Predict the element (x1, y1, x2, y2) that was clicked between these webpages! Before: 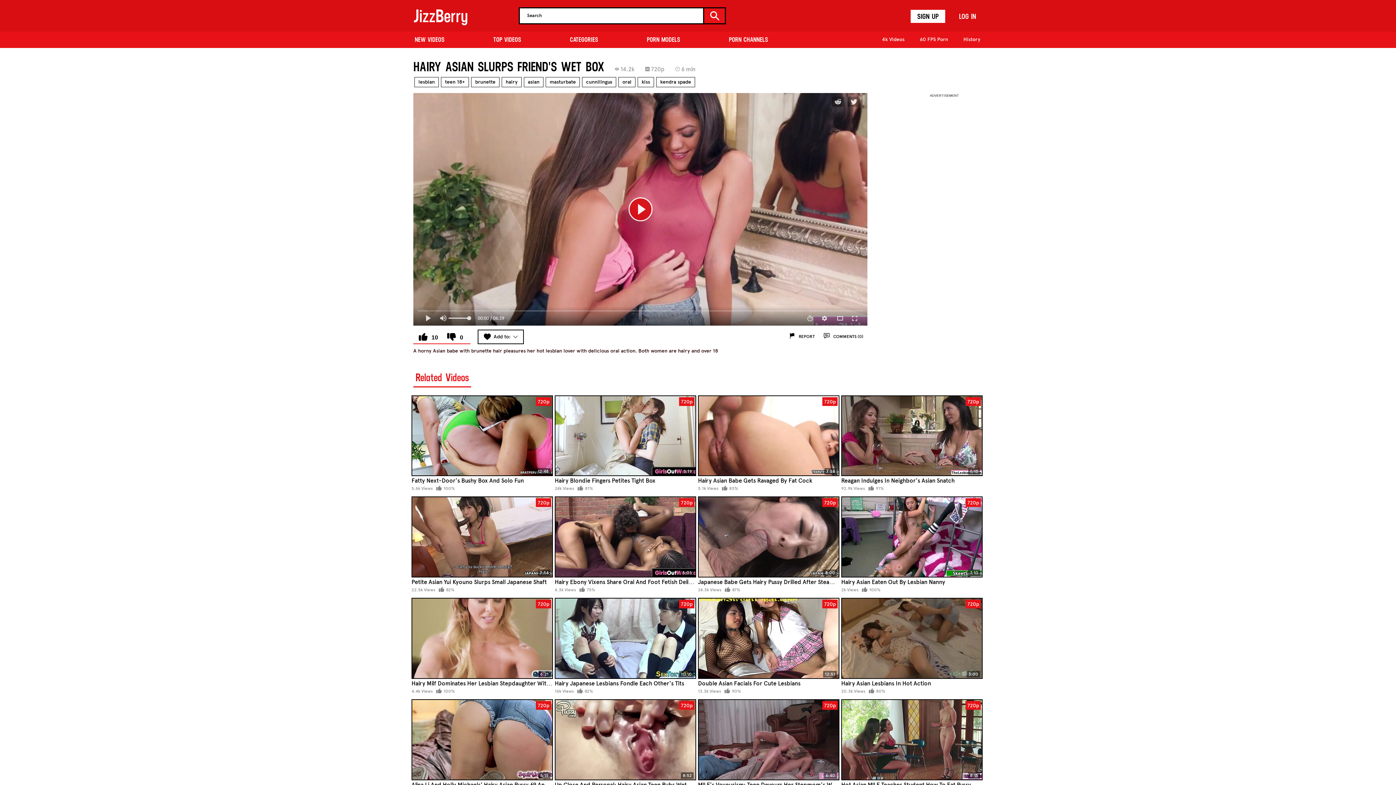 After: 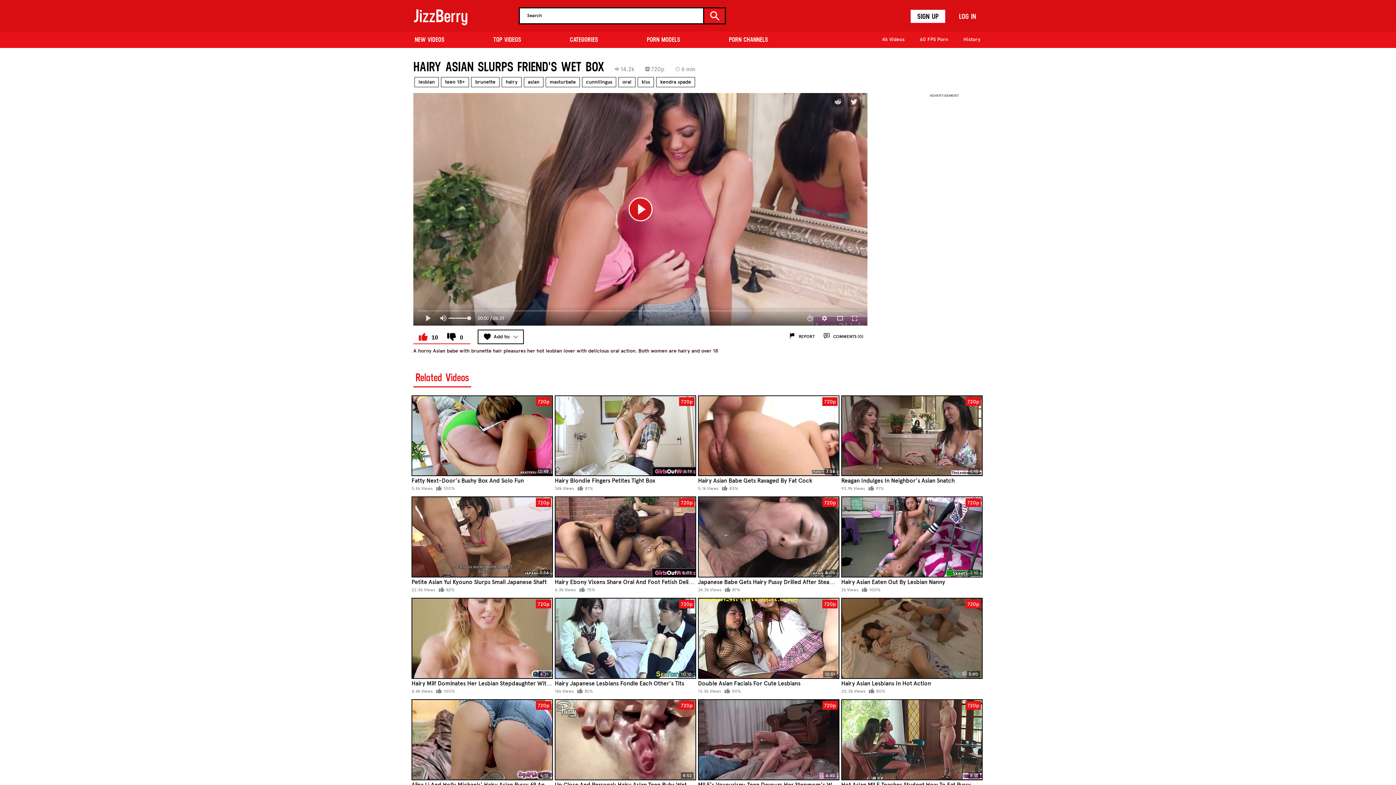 Action: label: 10 bbox: (417, 332, 441, 341)